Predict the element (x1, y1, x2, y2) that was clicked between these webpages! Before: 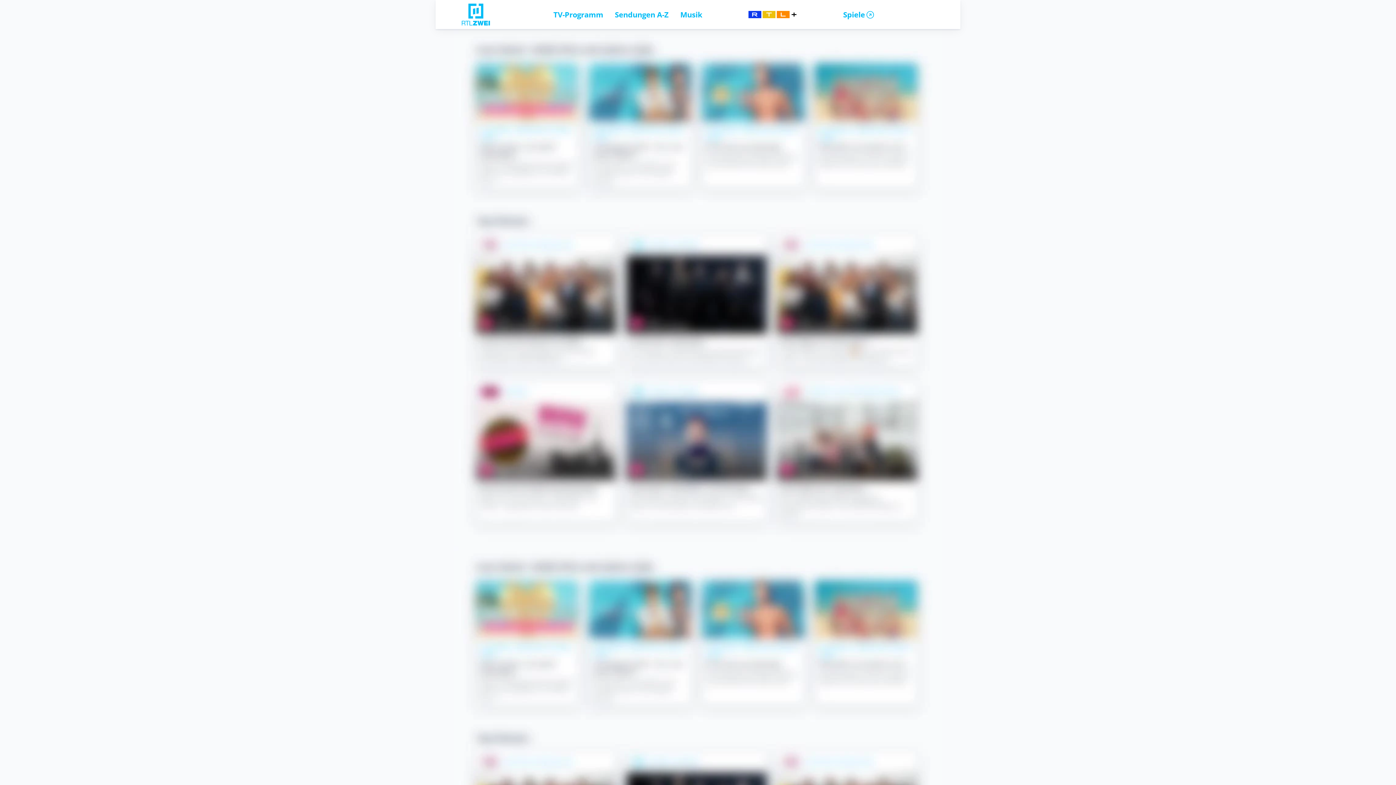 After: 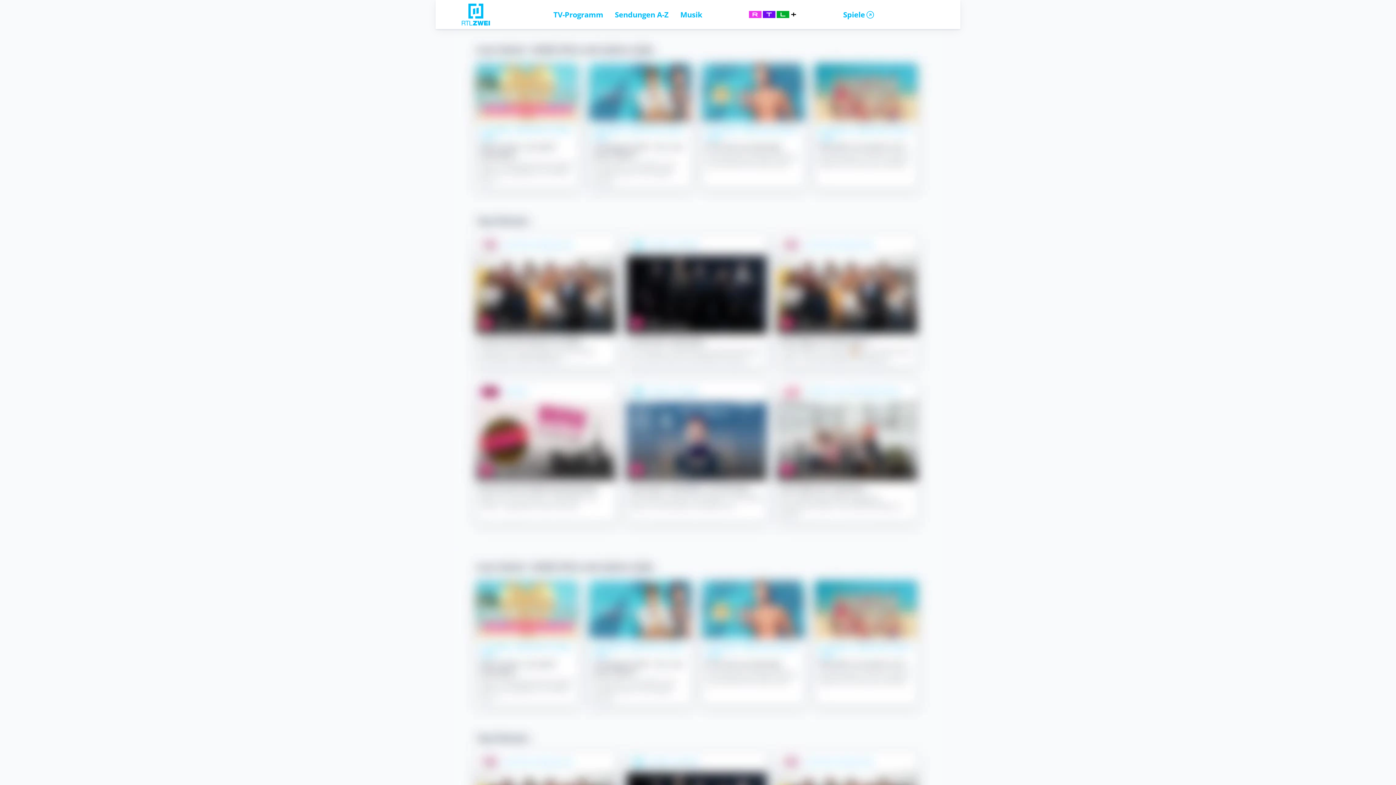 Action: bbox: (680, 9, 702, 19) label: Musik